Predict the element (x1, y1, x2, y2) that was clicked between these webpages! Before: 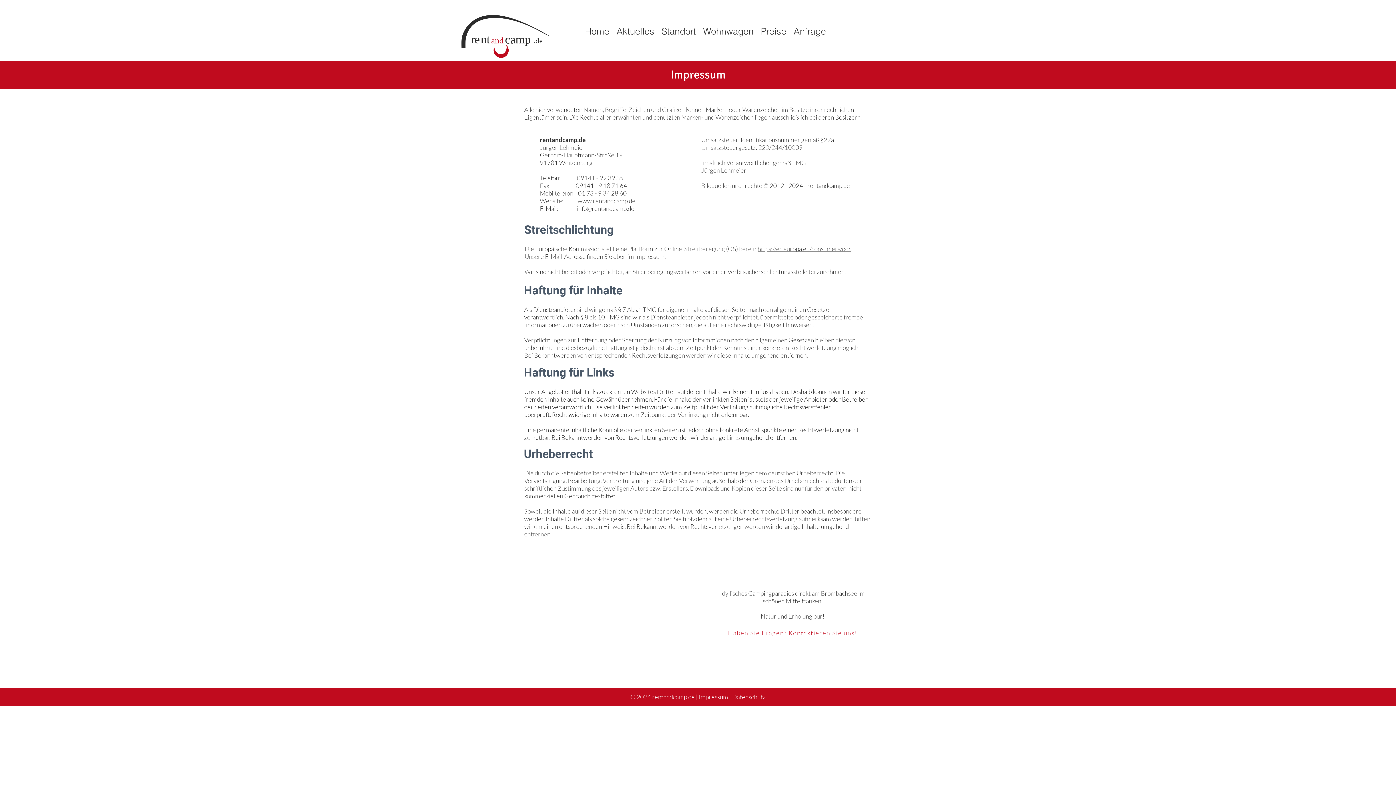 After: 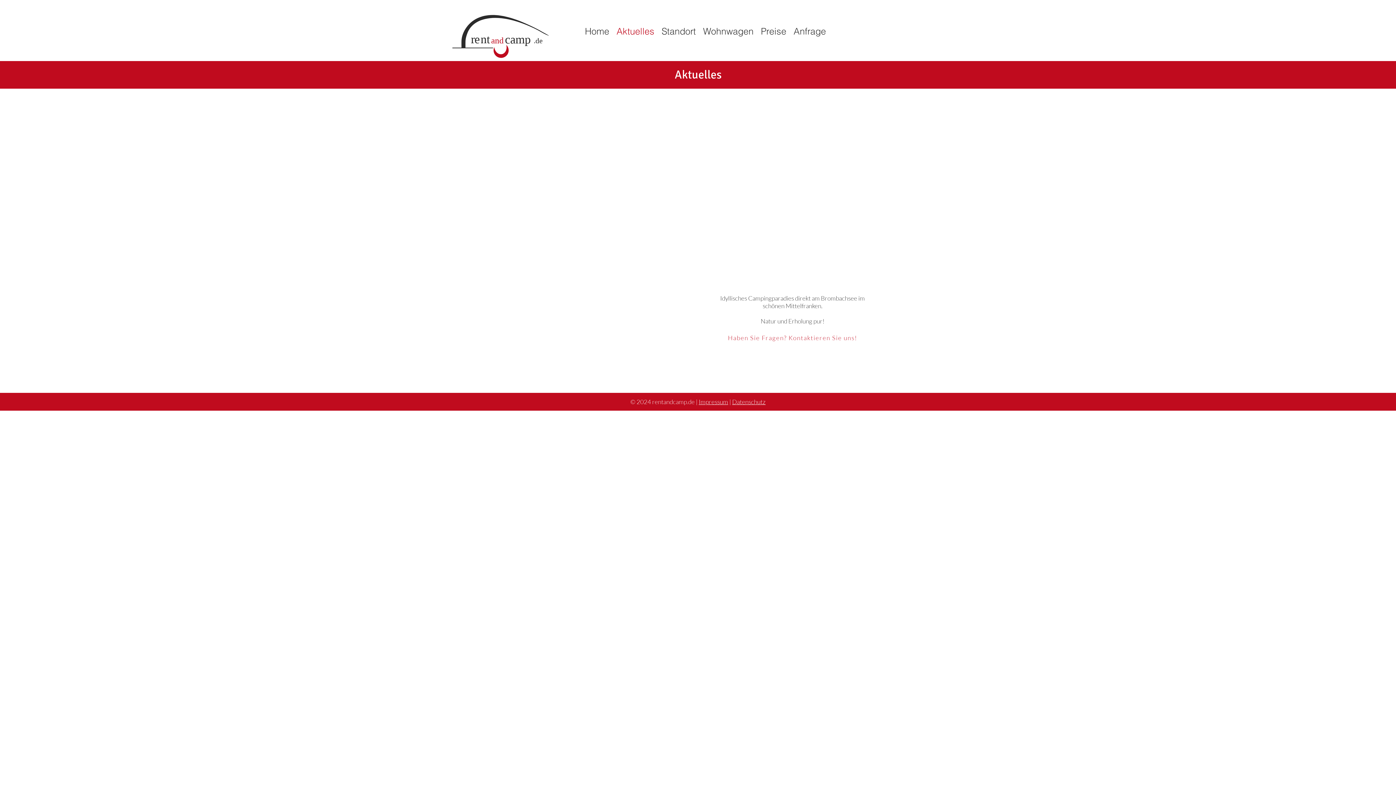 Action: bbox: (613, 25, 658, 36) label: Aktuelles